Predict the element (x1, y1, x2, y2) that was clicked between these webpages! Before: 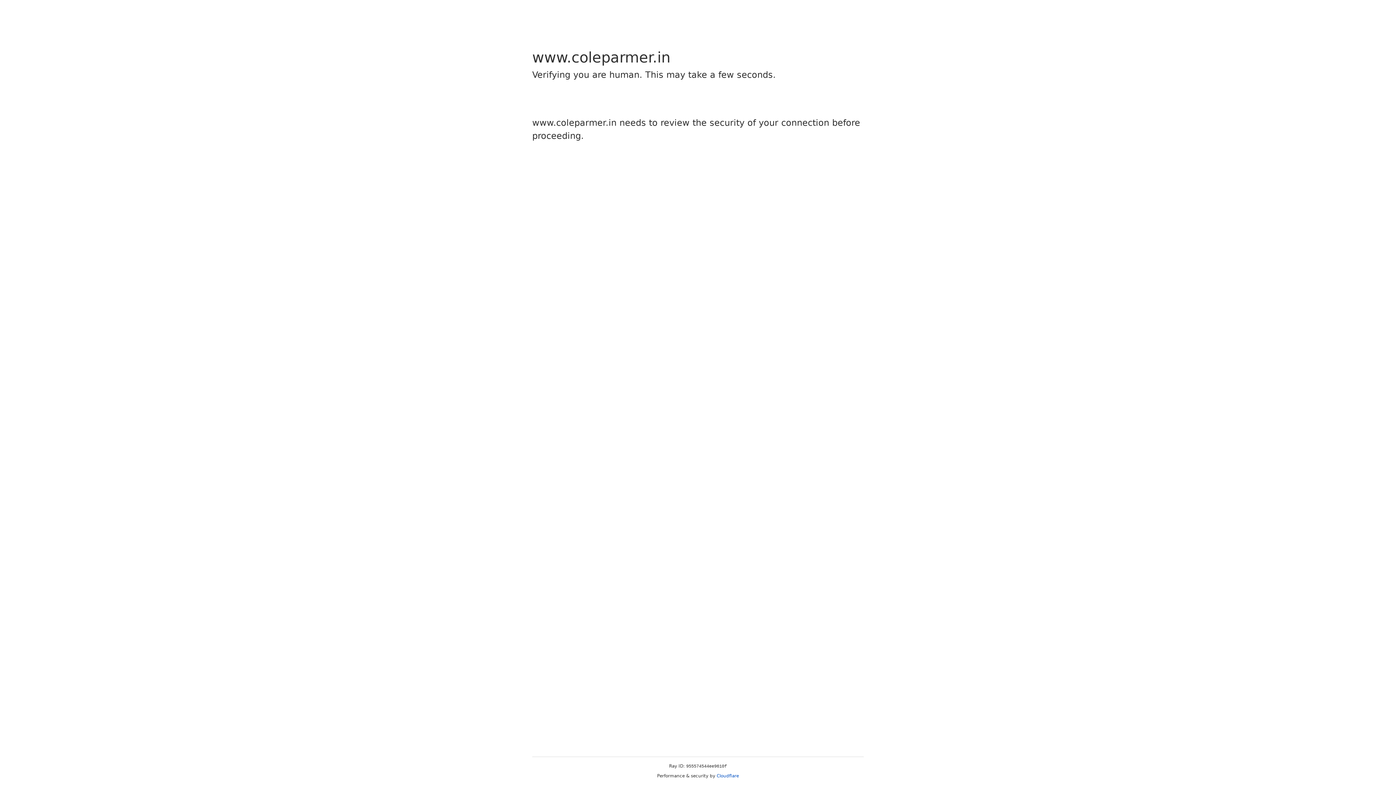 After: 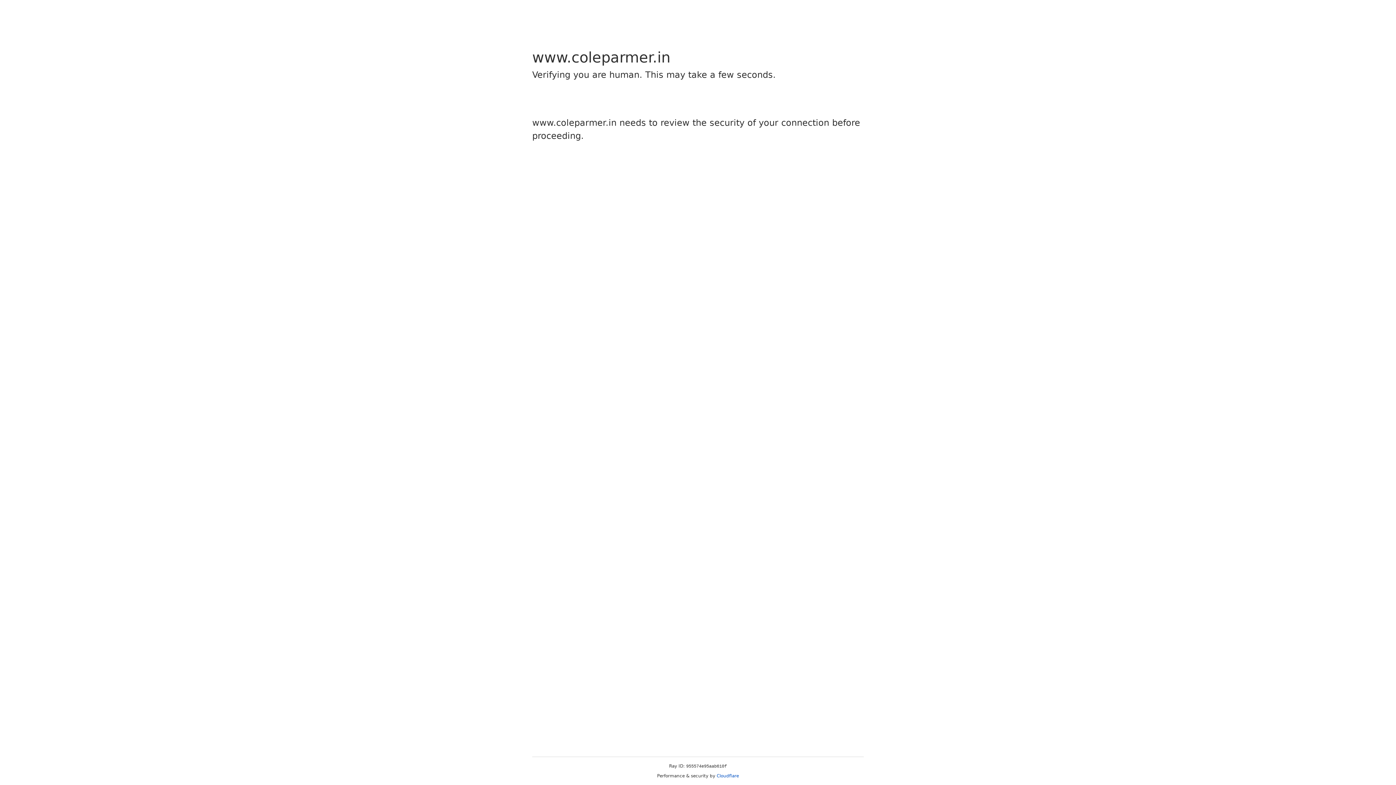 Action: bbox: (716, 773, 739, 778) label: Cloudflare